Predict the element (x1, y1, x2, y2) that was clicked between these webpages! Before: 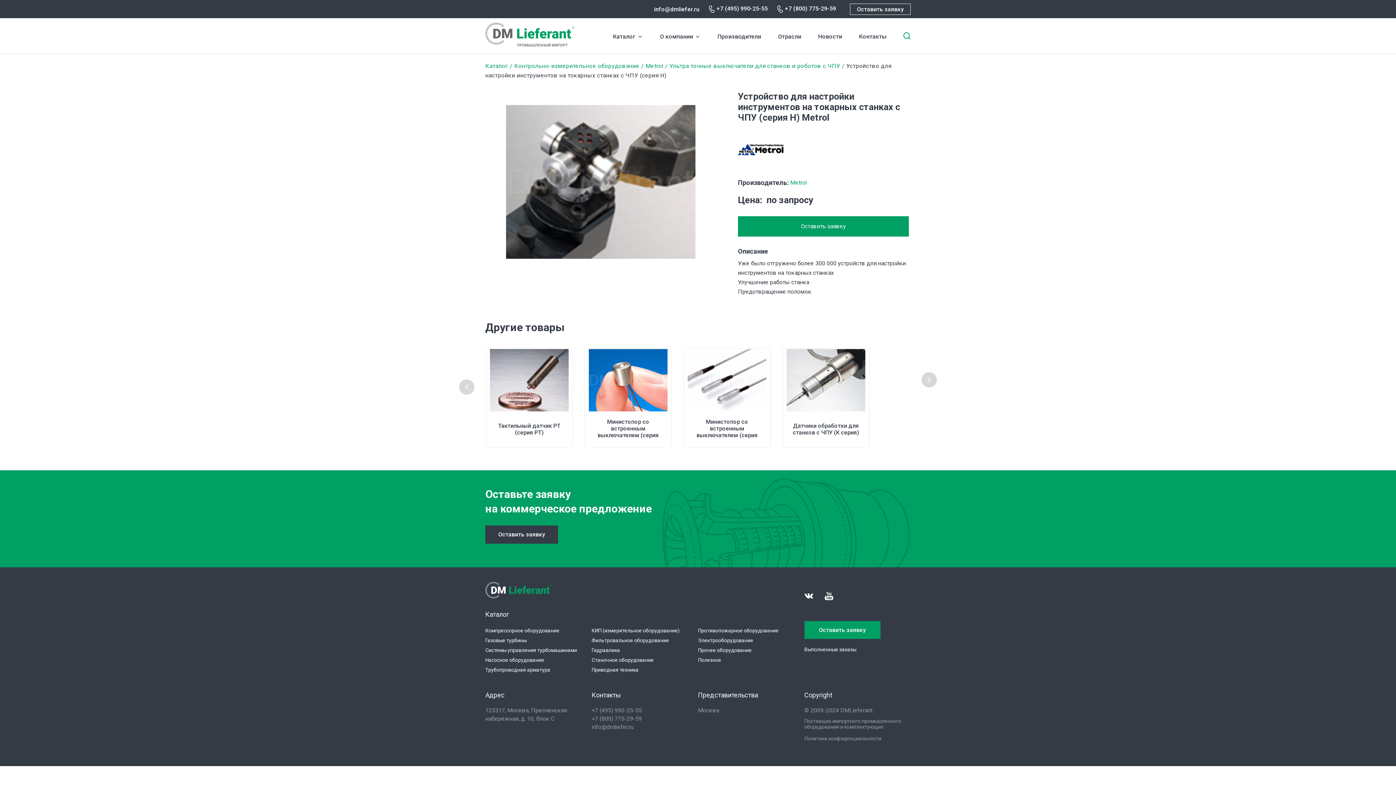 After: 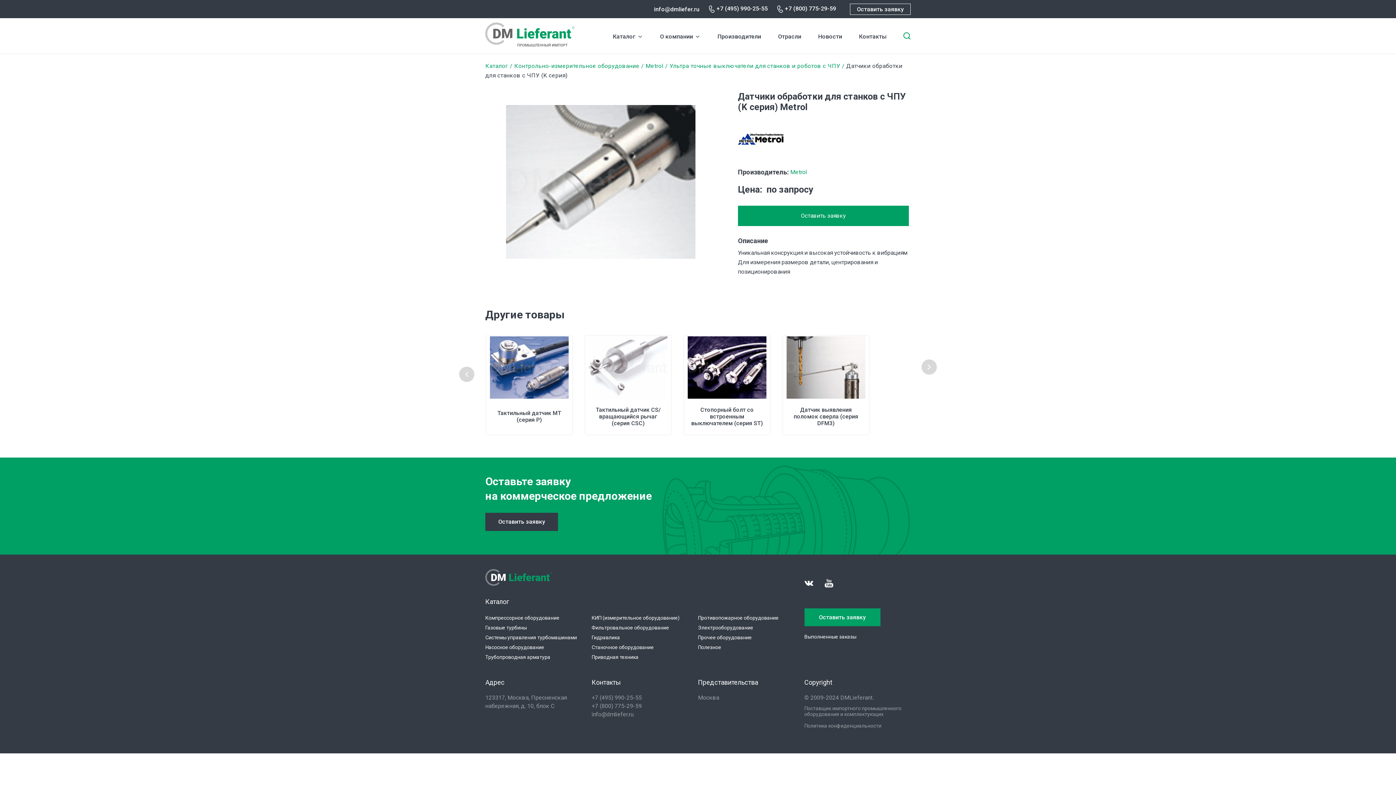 Action: label: Датчики обработки для станков с ЧПУ (K серия) bbox: (783, 411, 868, 447)